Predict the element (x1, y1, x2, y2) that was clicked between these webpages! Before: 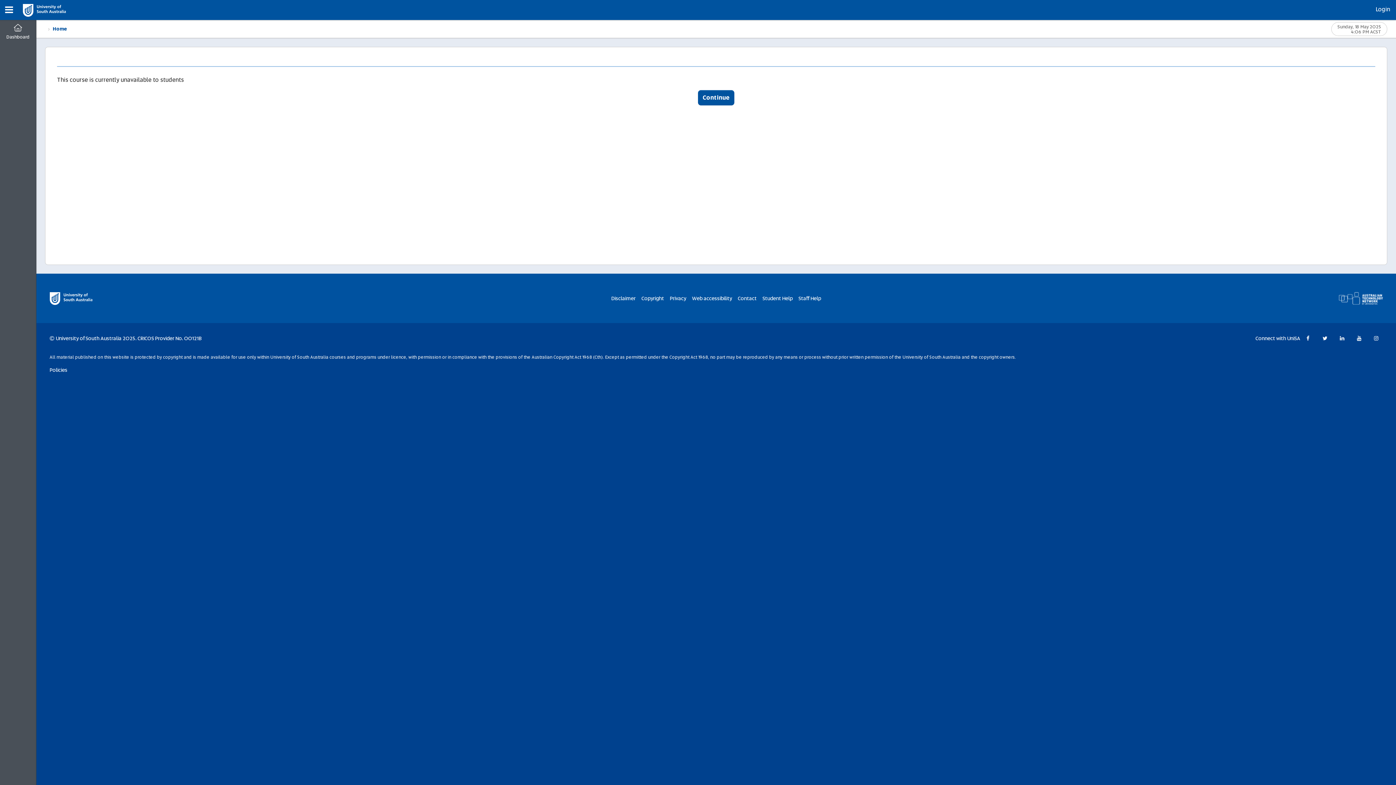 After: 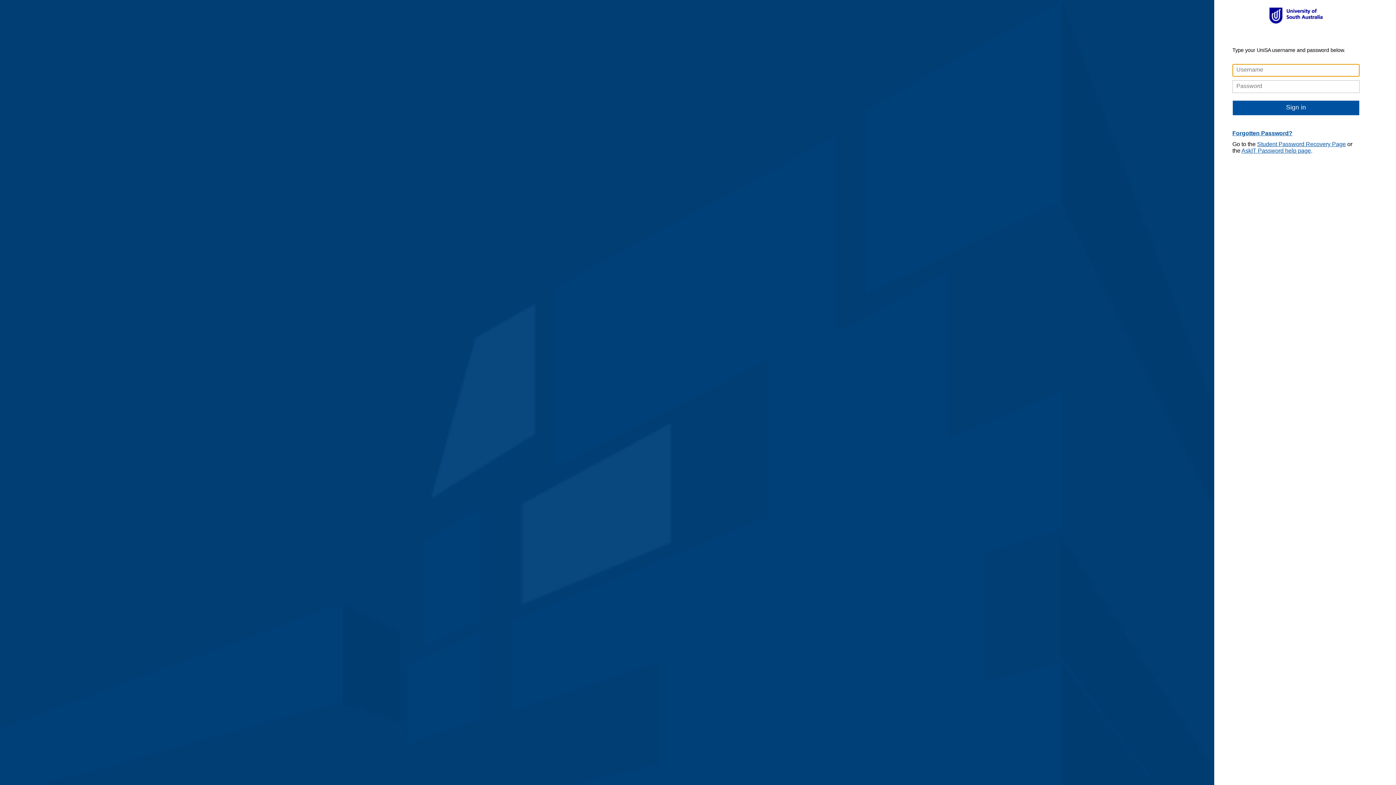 Action: label: Login bbox: (1376, 5, 1390, 14)